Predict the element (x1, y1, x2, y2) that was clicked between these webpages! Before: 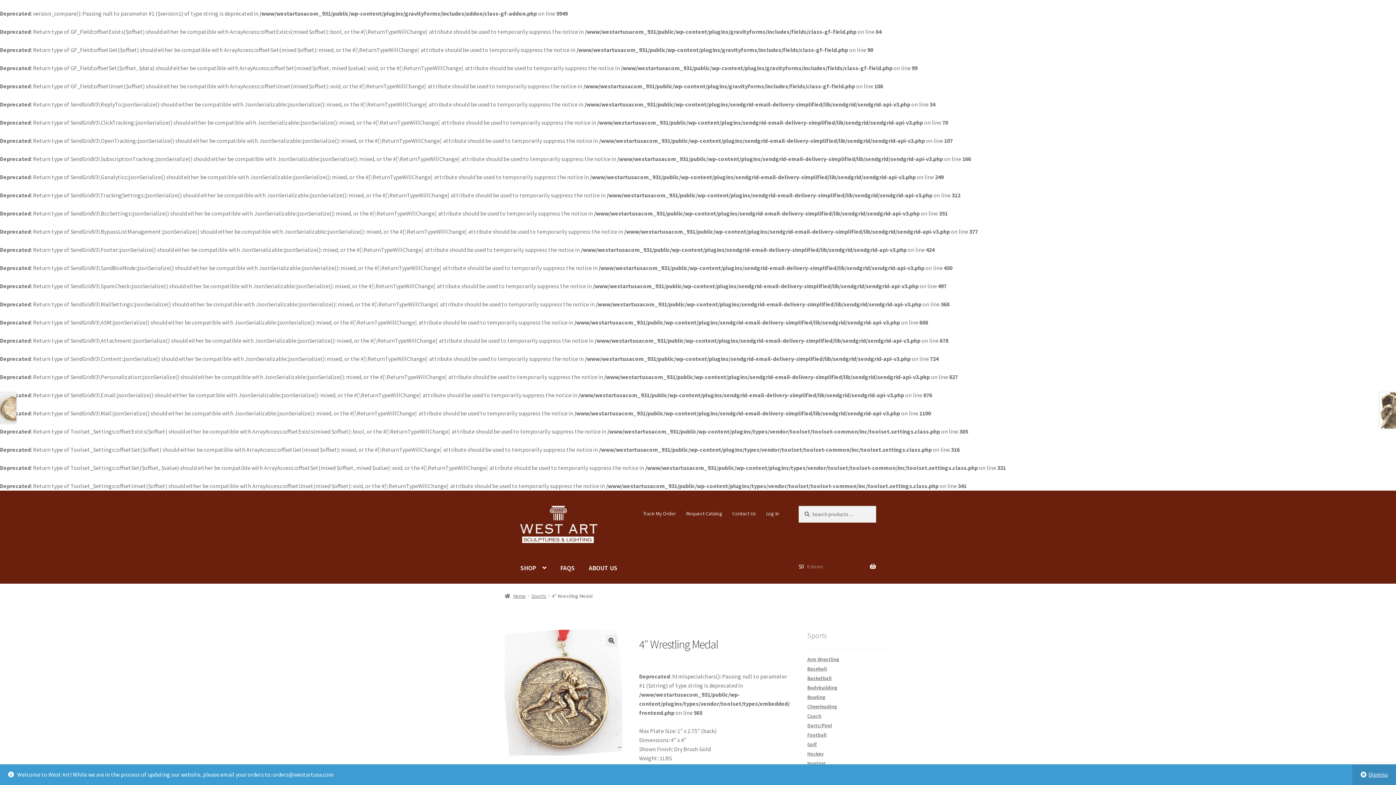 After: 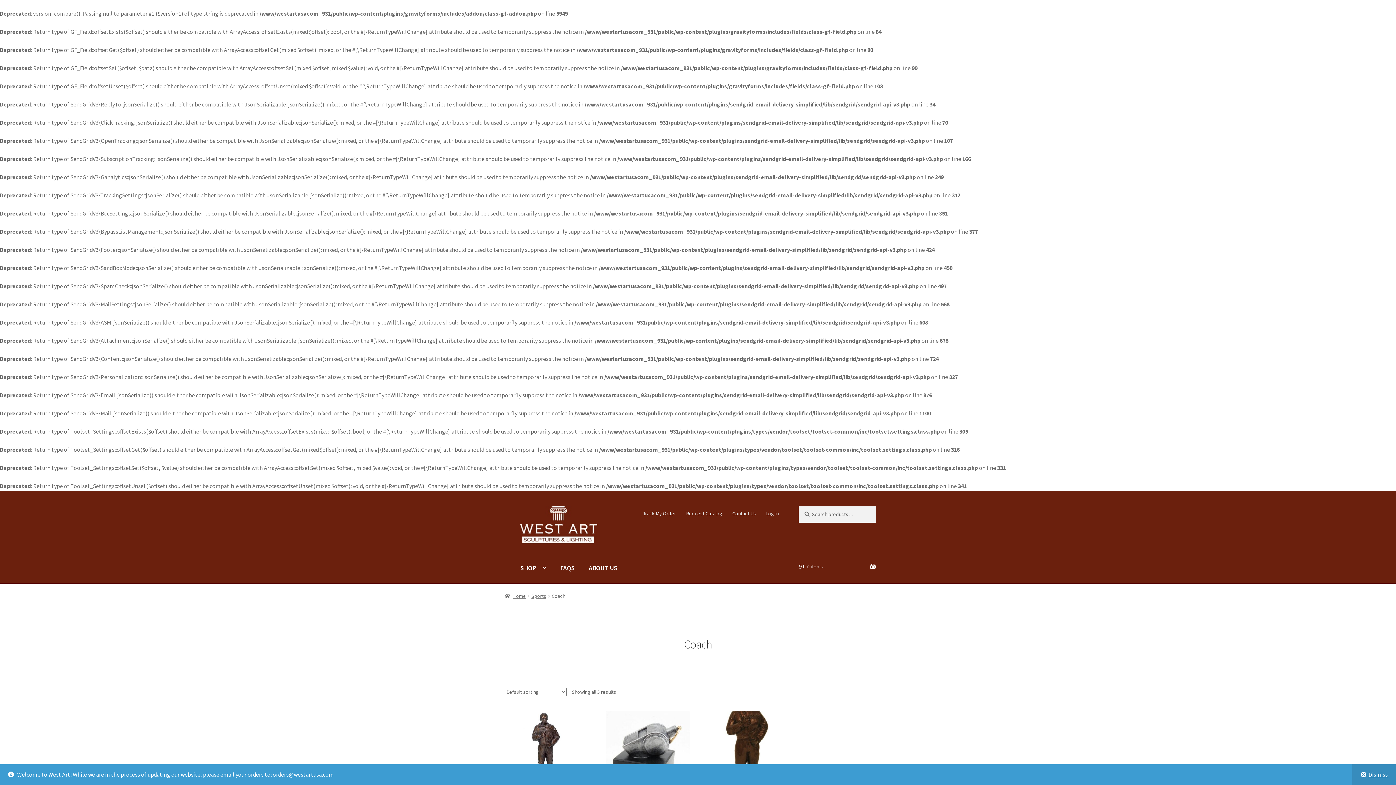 Action: bbox: (807, 713, 821, 719) label: Coach